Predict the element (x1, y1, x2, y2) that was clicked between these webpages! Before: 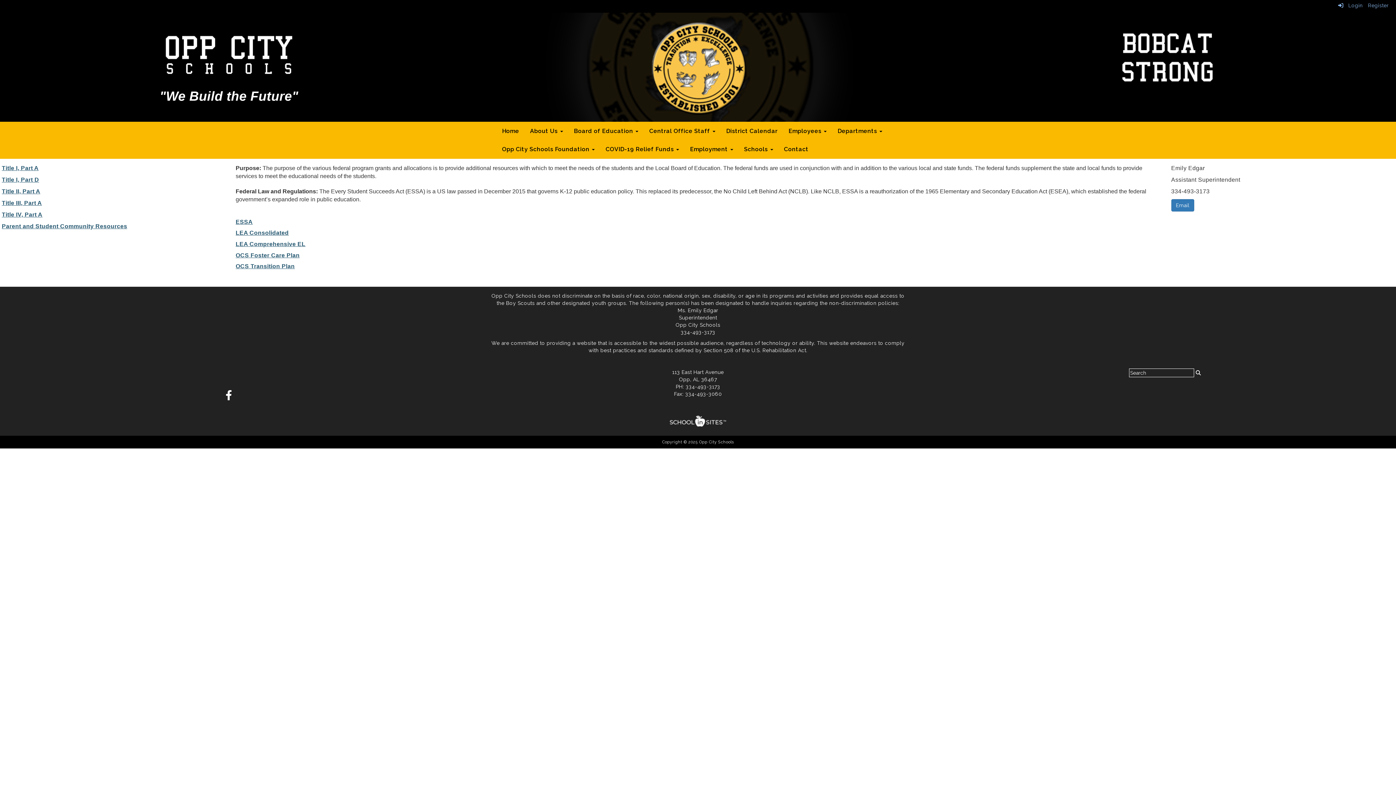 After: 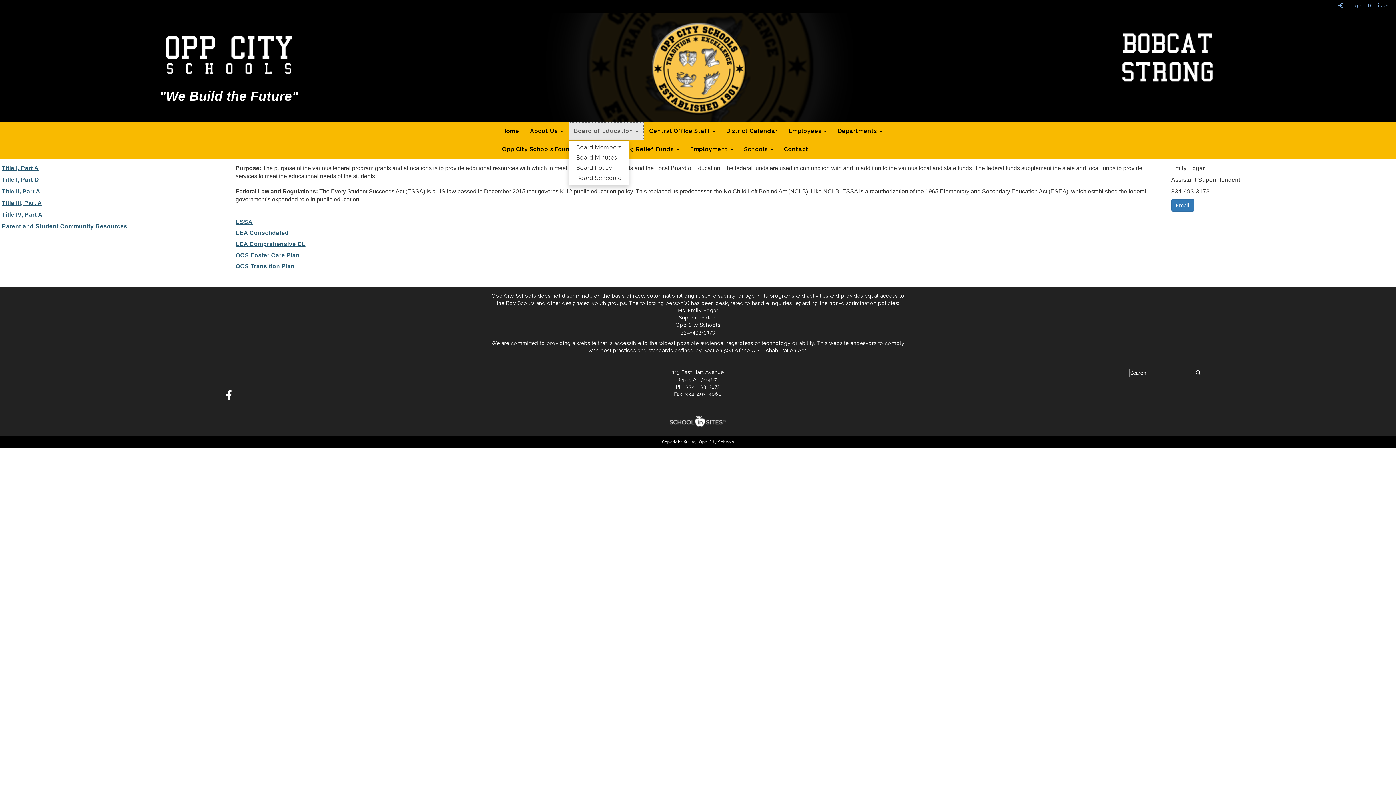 Action: bbox: (568, 122, 644, 140) label: Board of Education 